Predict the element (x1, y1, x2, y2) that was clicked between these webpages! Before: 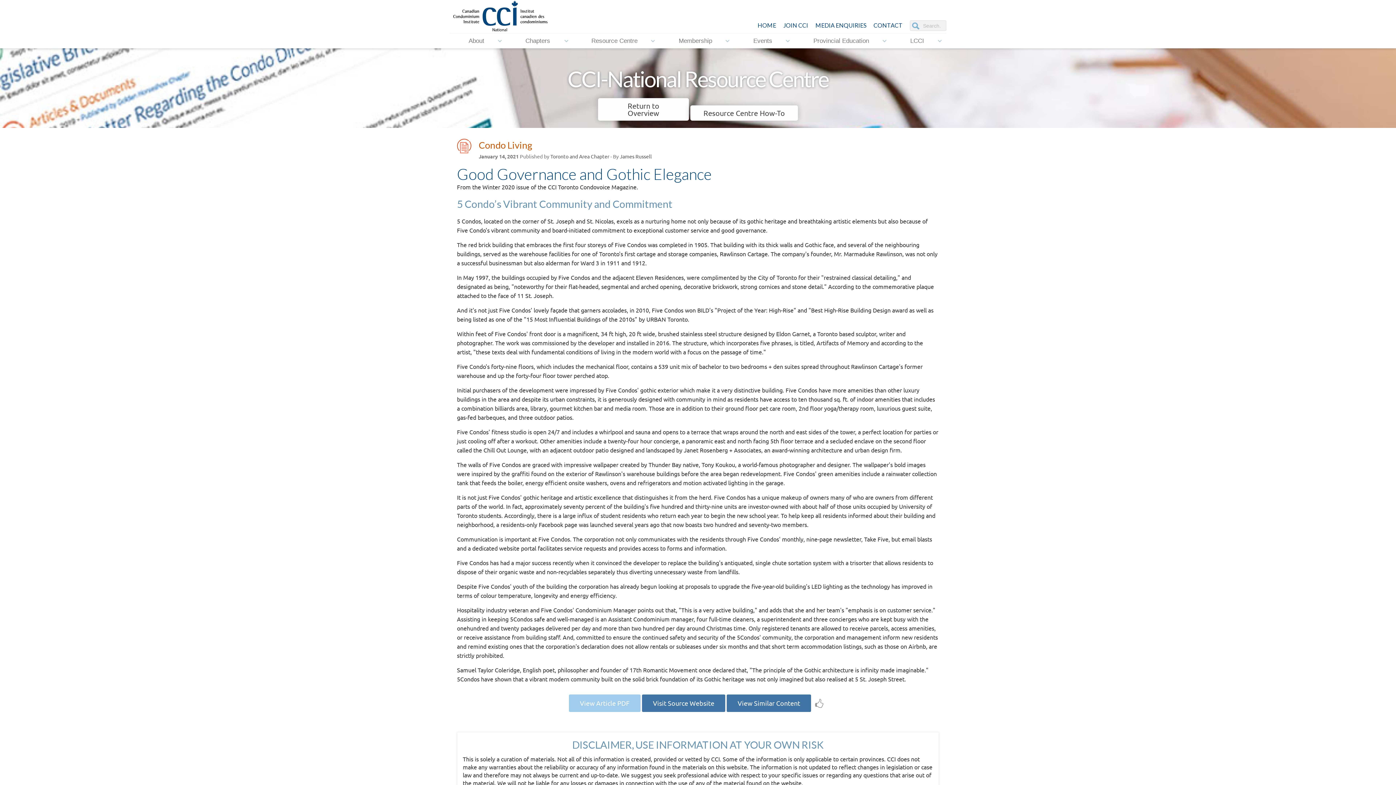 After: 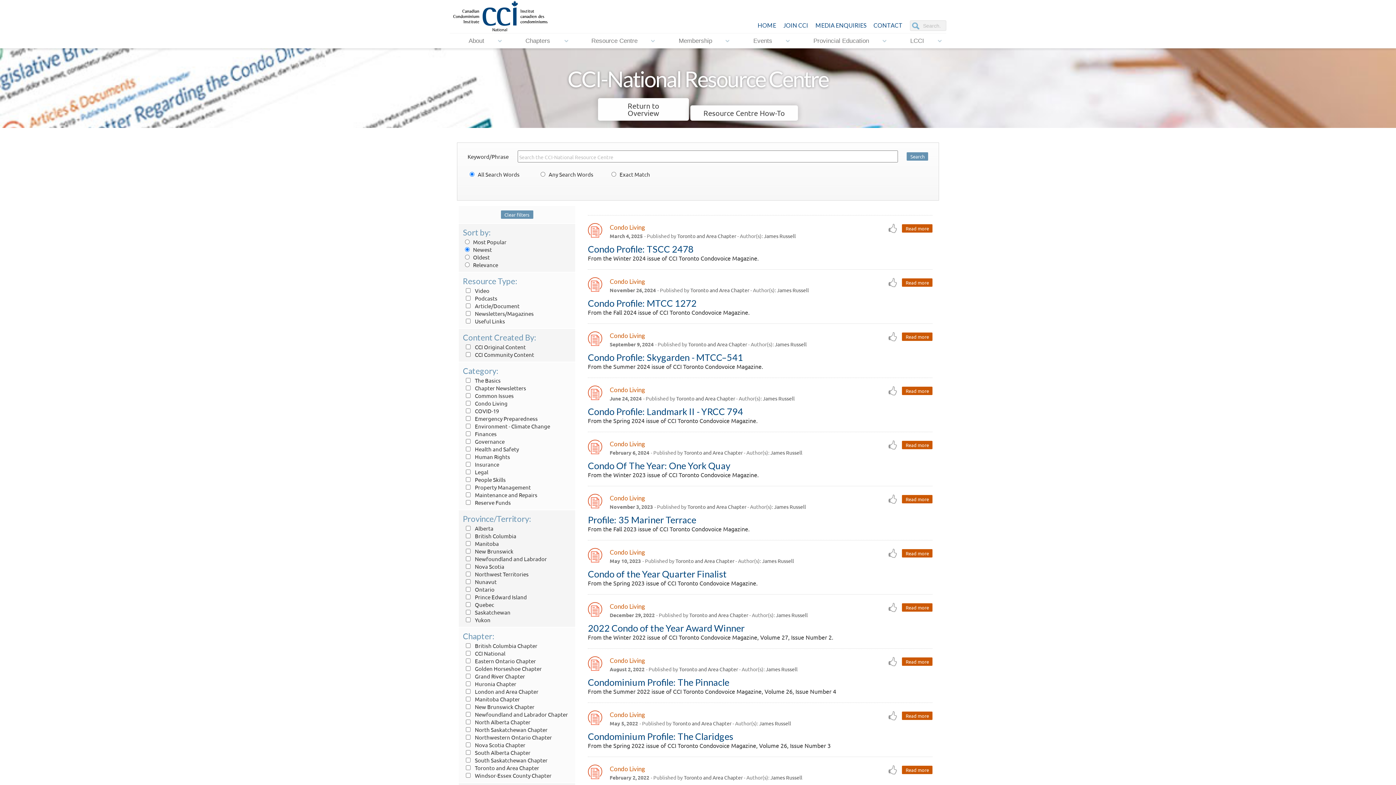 Action: label: James Russell bbox: (620, 153, 652, 159)